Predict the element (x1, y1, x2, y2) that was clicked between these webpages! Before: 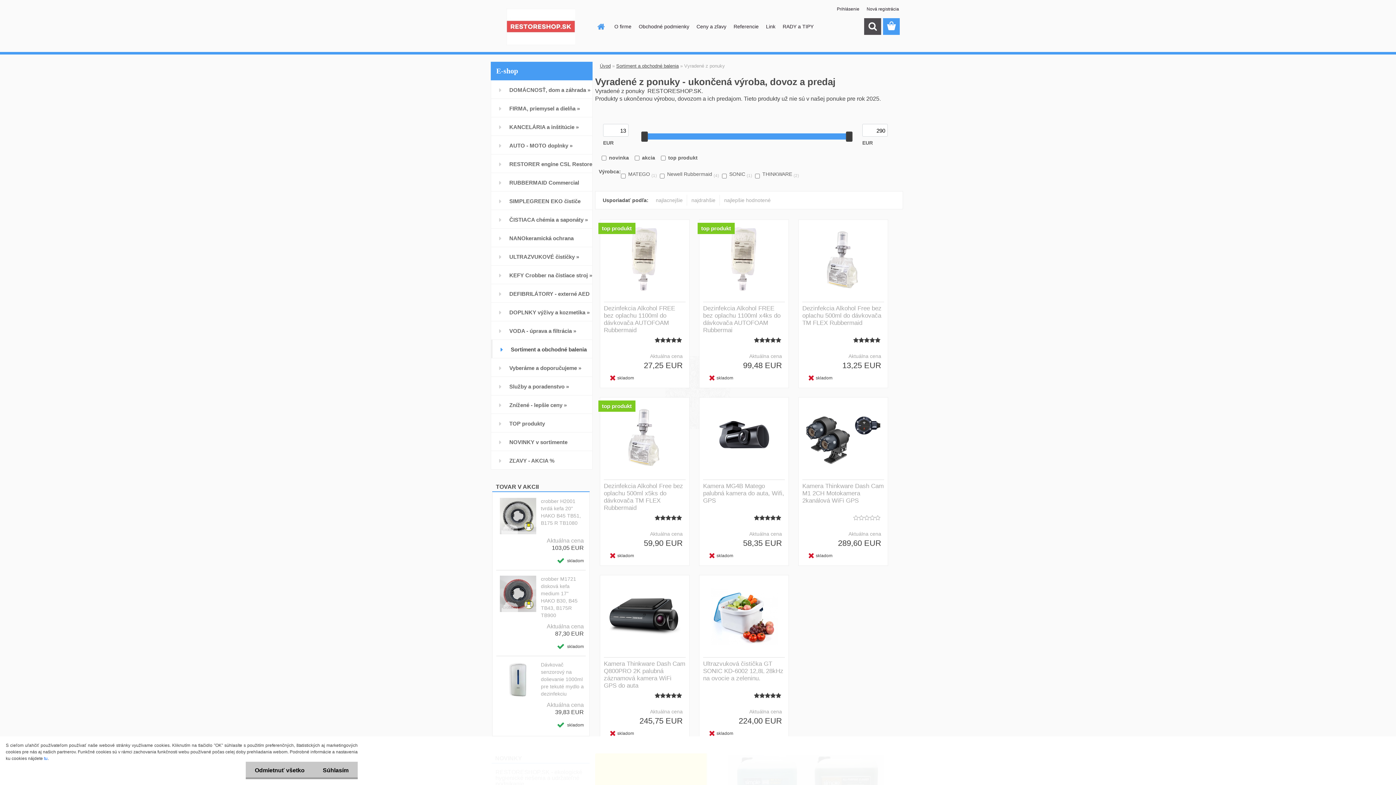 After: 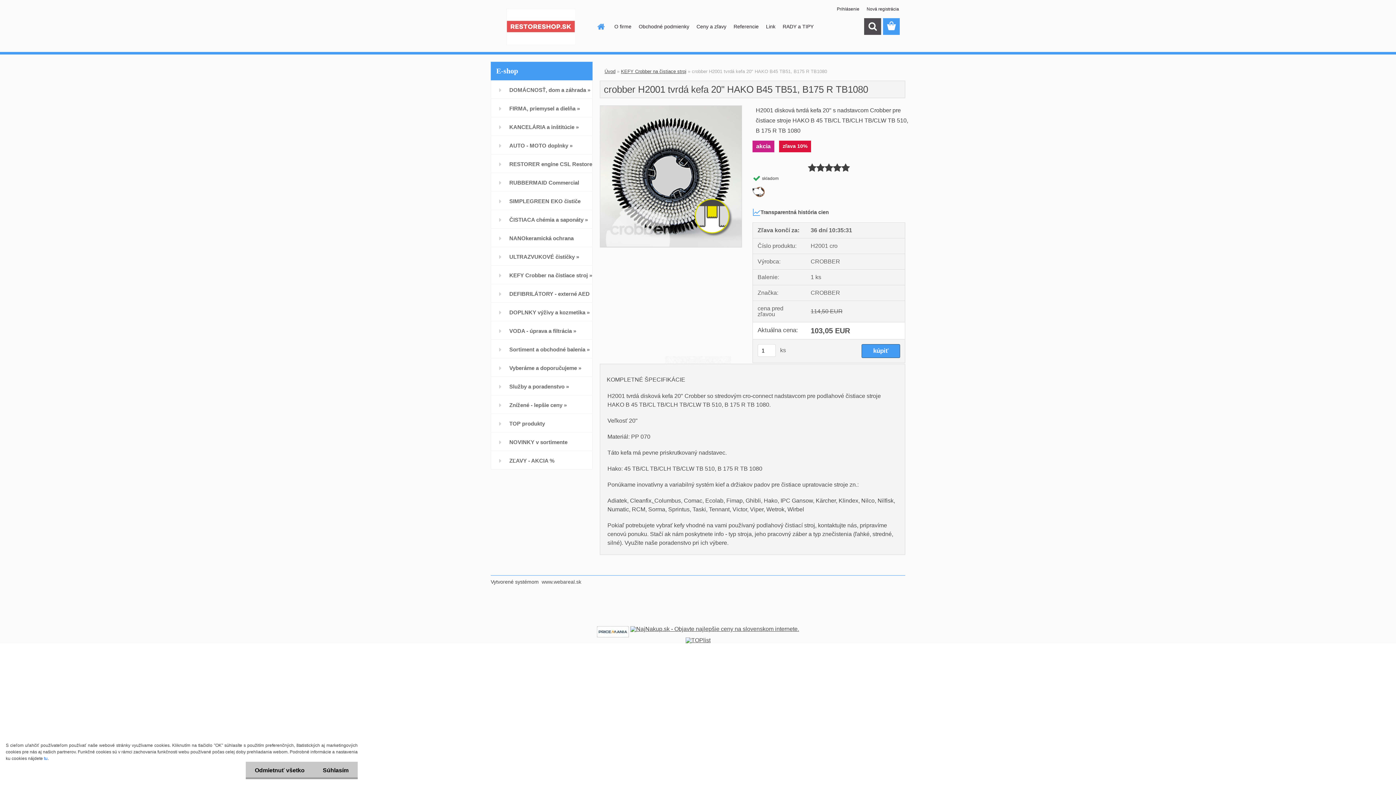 Action: bbox: (541, 497, 584, 526) label: crobber H2001 tvrdá kefa 20" HAKO B45 TB51, B175 R TB1080